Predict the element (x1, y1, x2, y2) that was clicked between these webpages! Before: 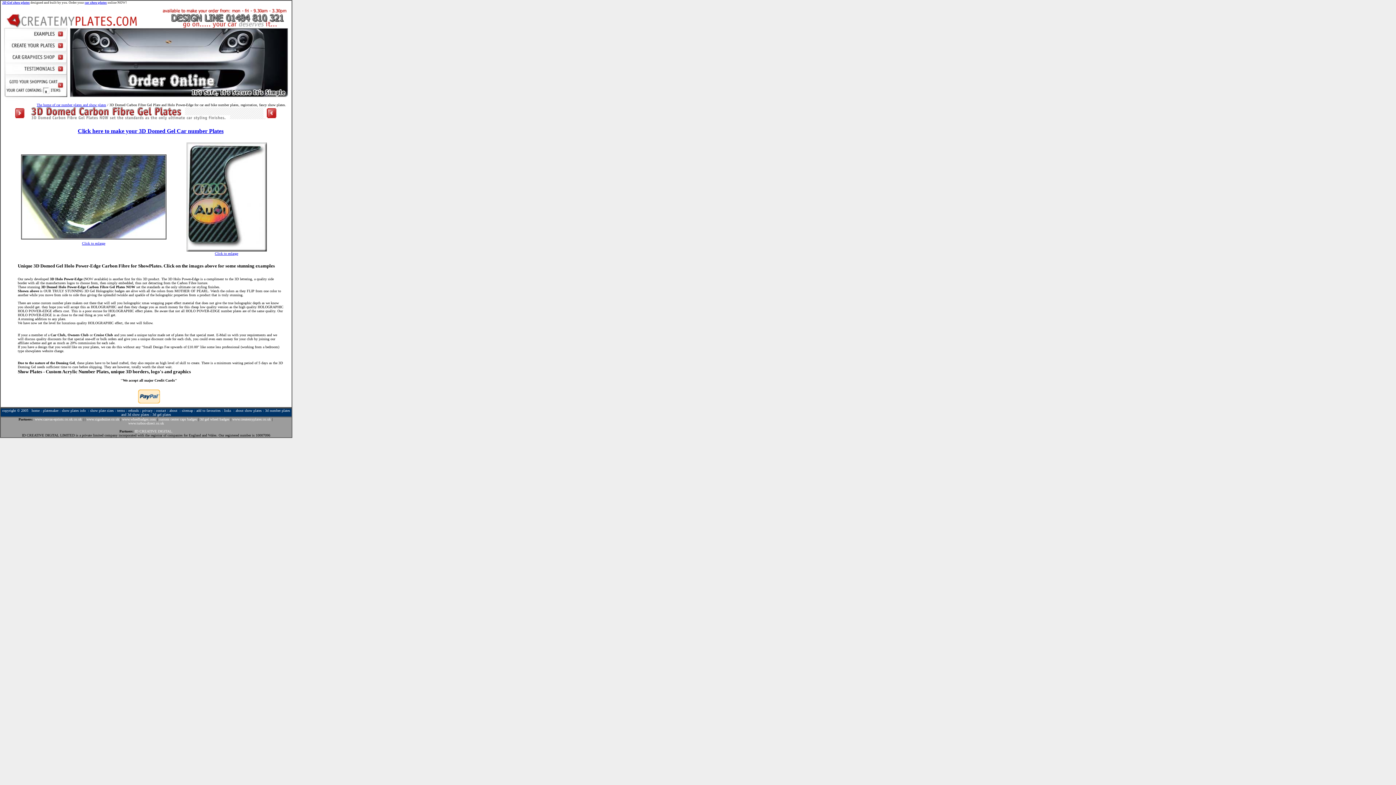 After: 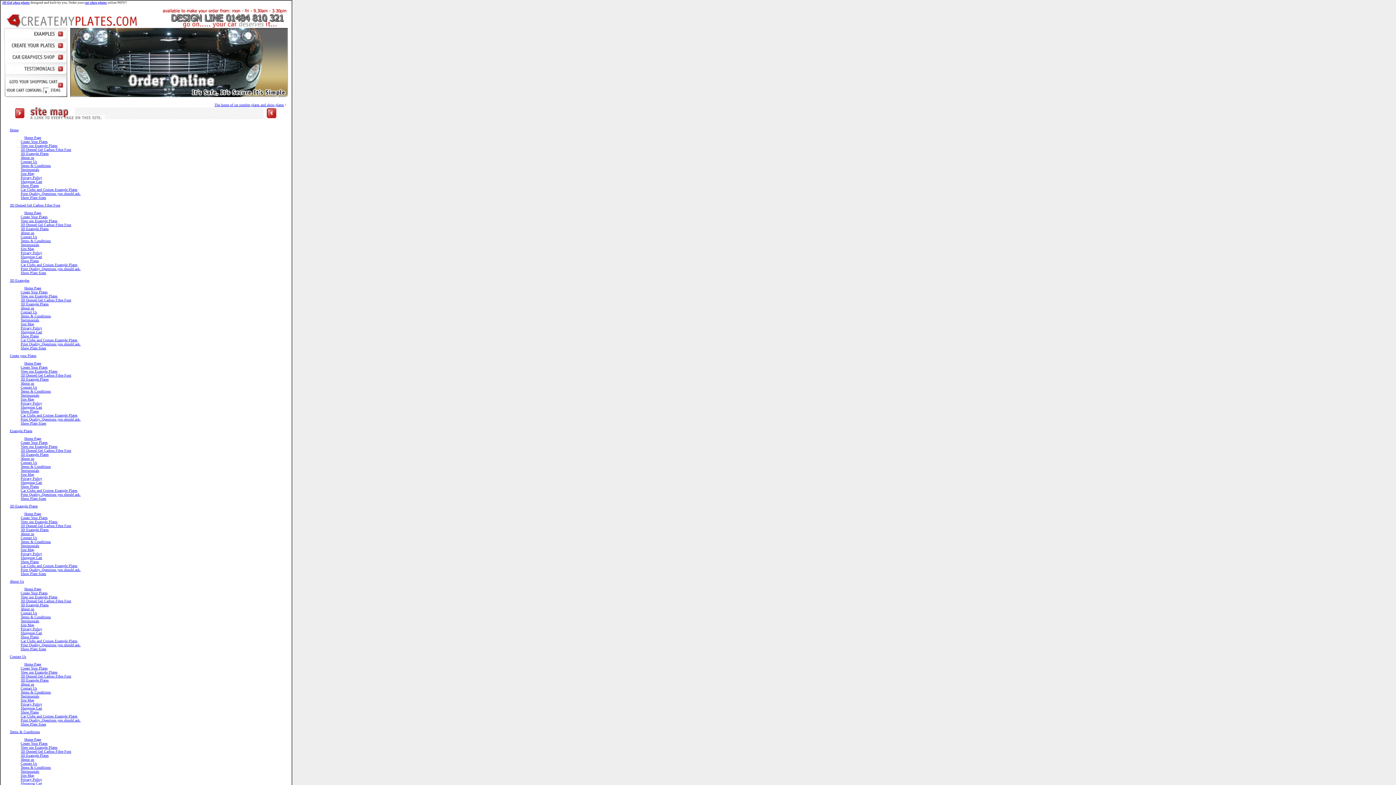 Action: label: sitemap bbox: (181, 408, 193, 412)